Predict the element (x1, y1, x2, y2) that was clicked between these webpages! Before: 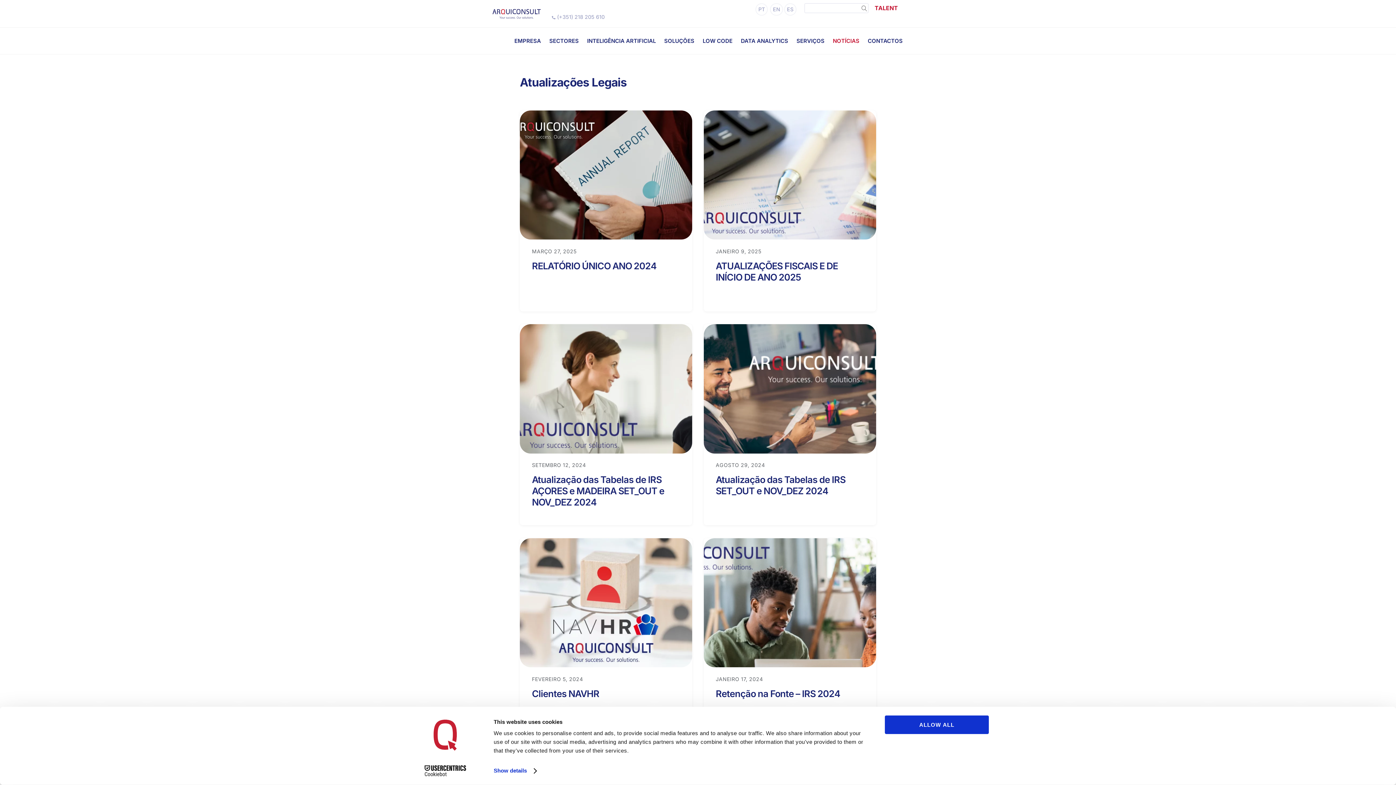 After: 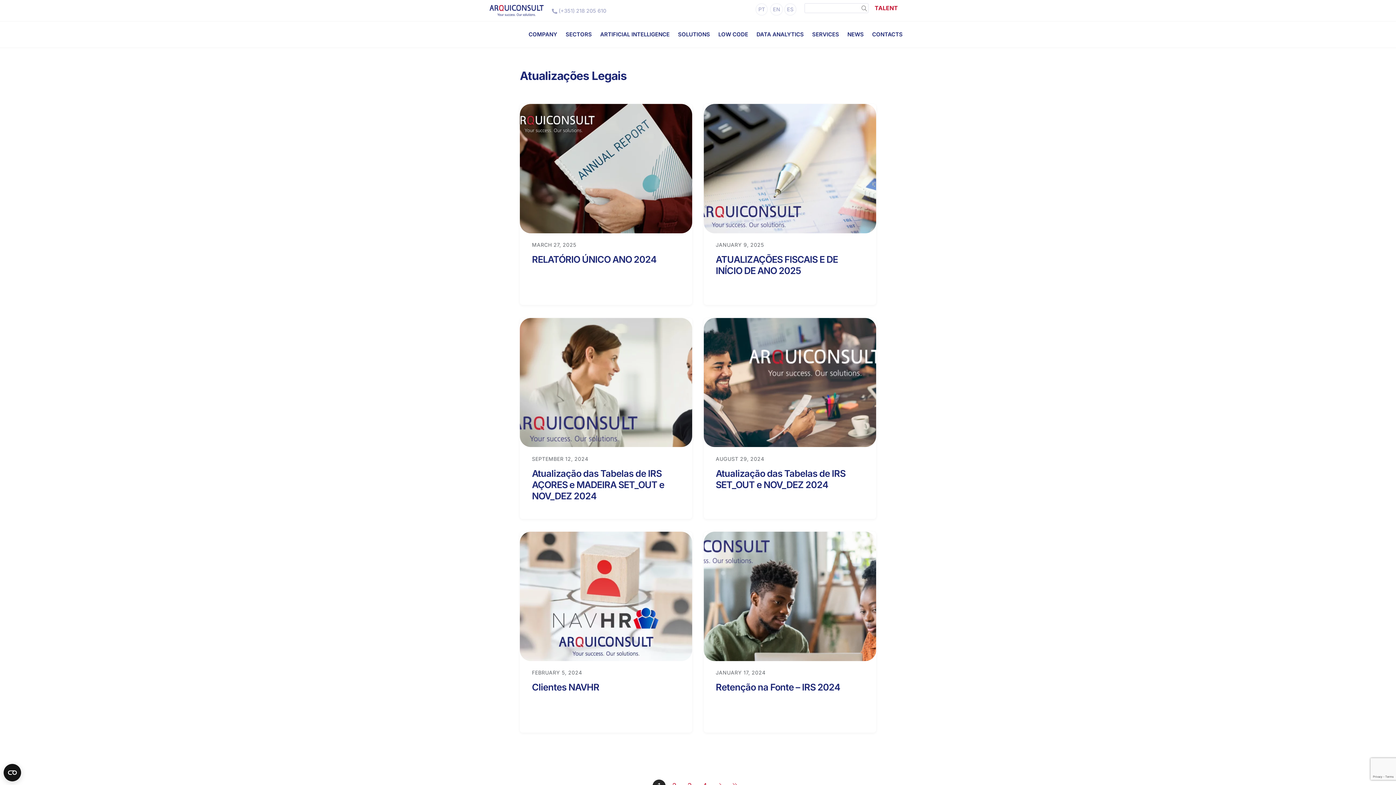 Action: bbox: (770, 3, 783, 15) label: EN